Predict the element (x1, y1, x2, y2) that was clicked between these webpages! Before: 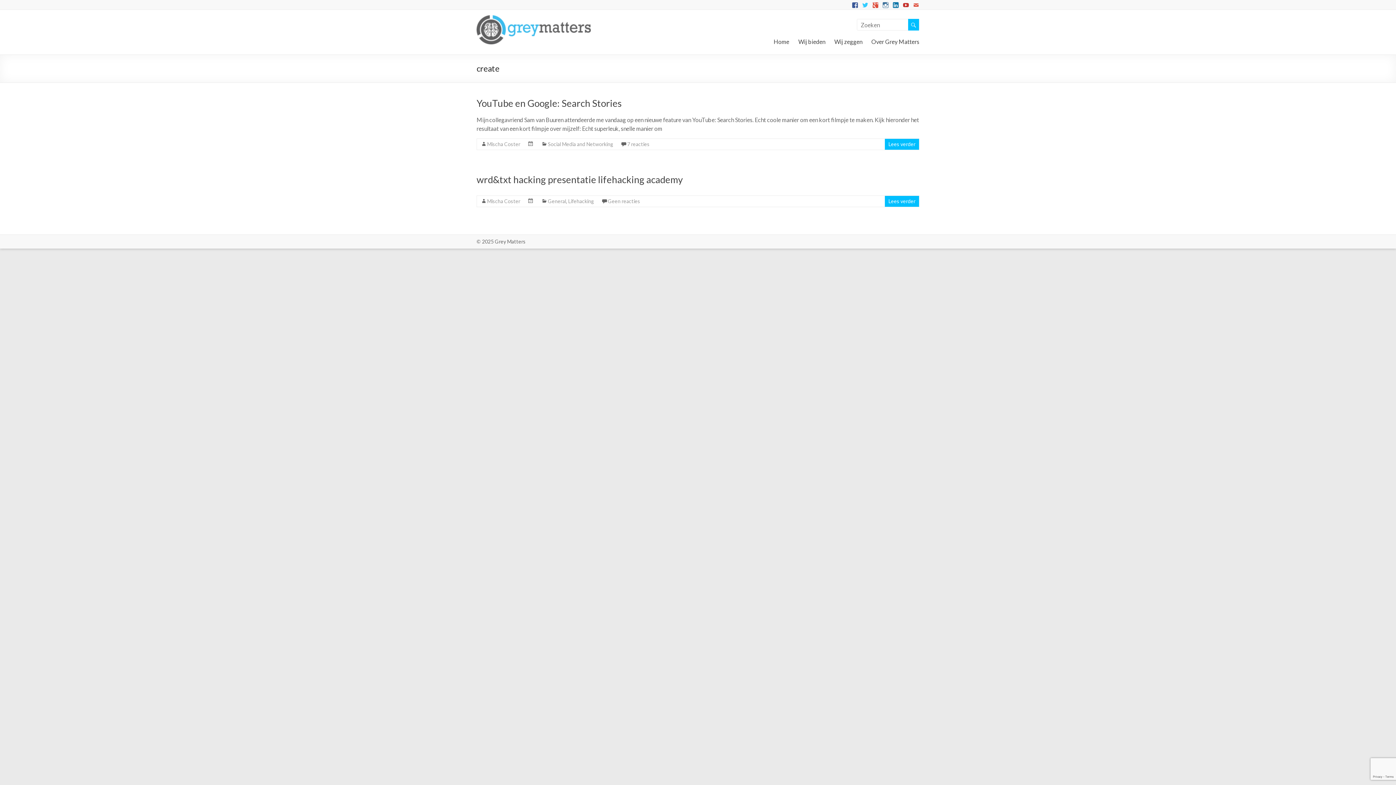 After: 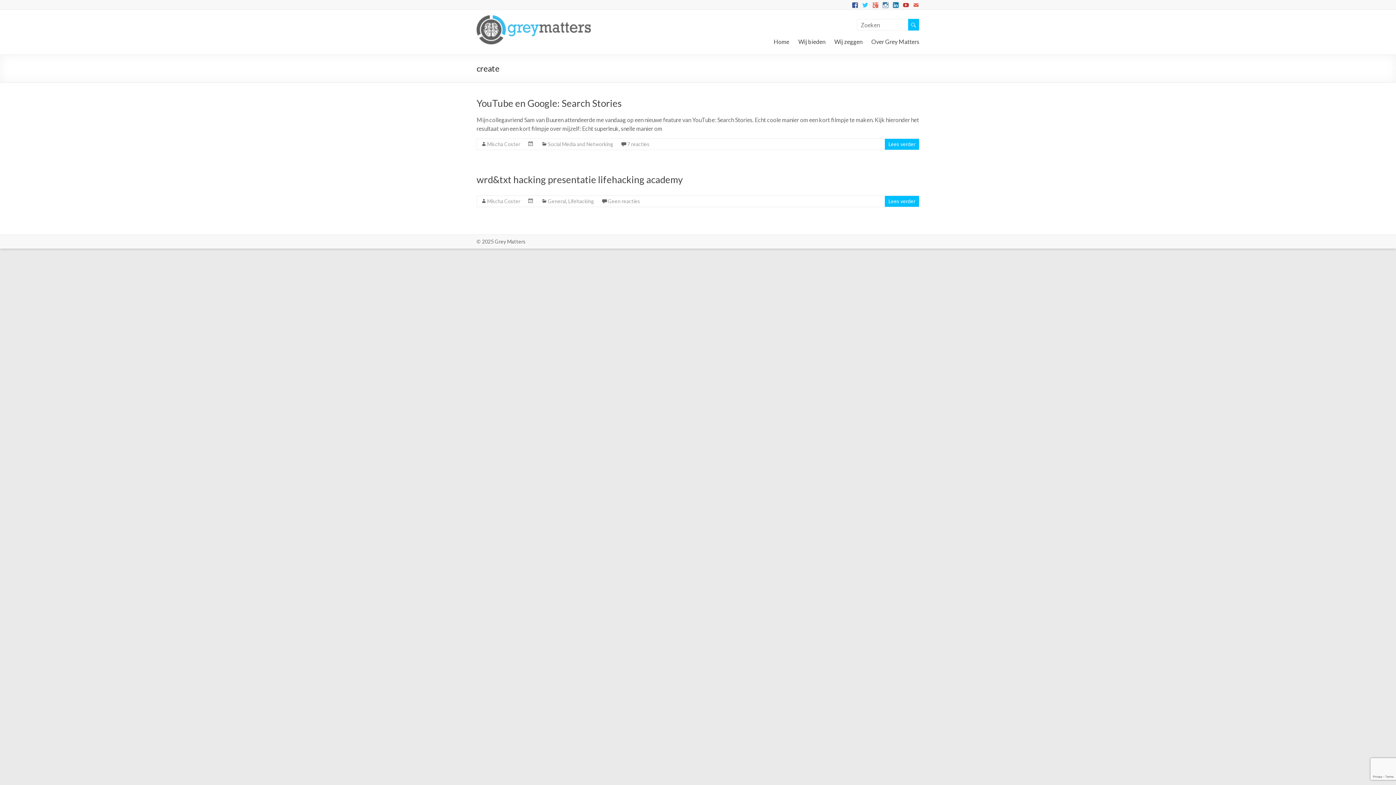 Action: bbox: (872, 1, 878, 7)